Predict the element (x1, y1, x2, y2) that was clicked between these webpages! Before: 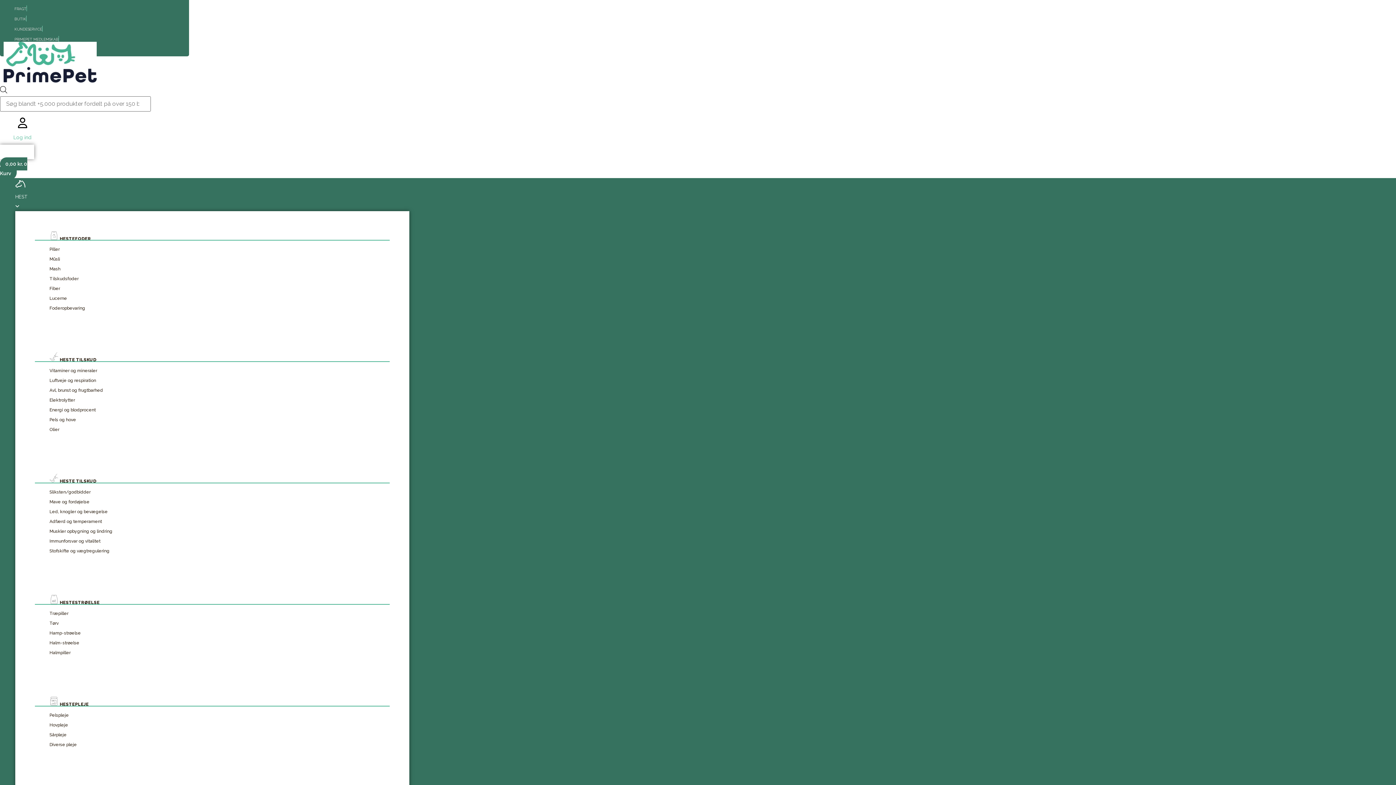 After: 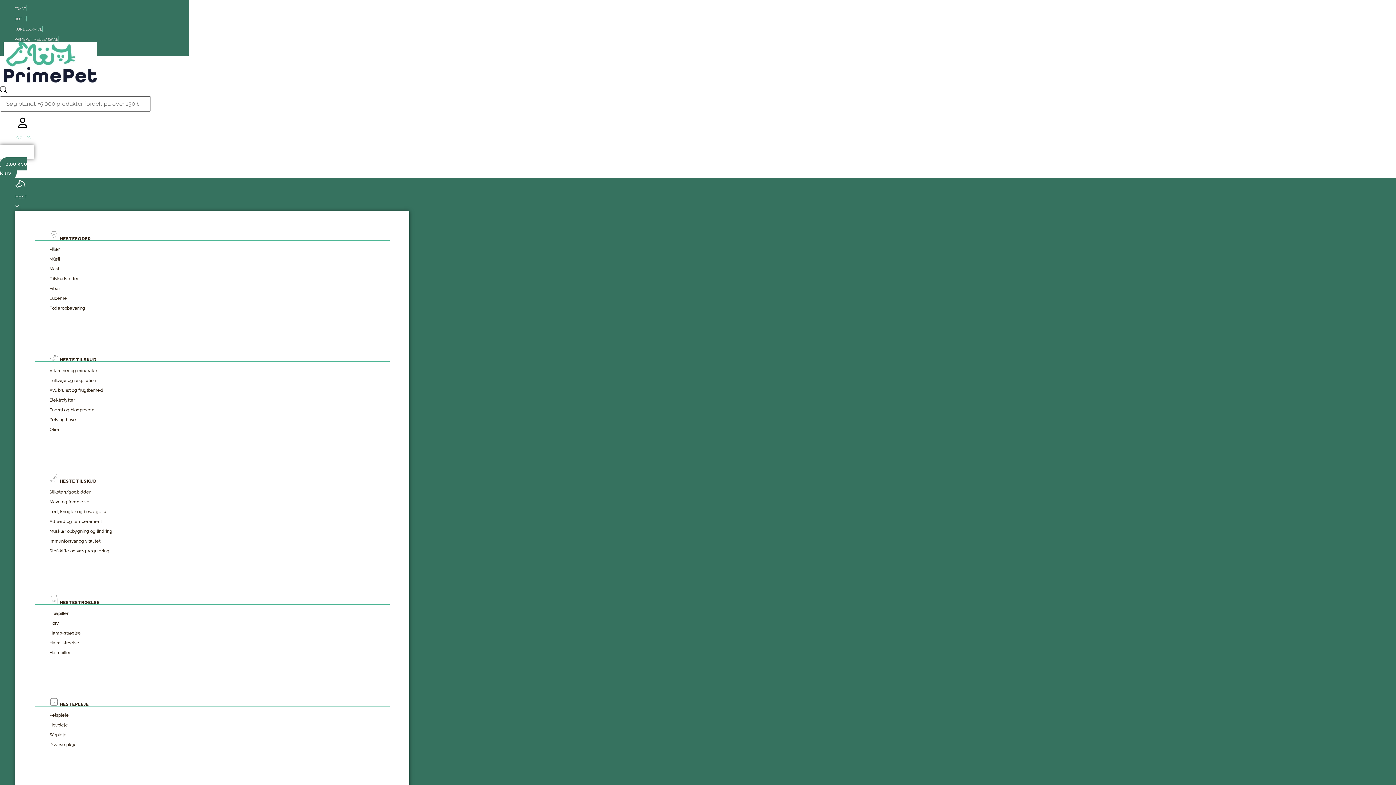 Action: bbox: (49, 630, 80, 635) label: Hamp-strøelse